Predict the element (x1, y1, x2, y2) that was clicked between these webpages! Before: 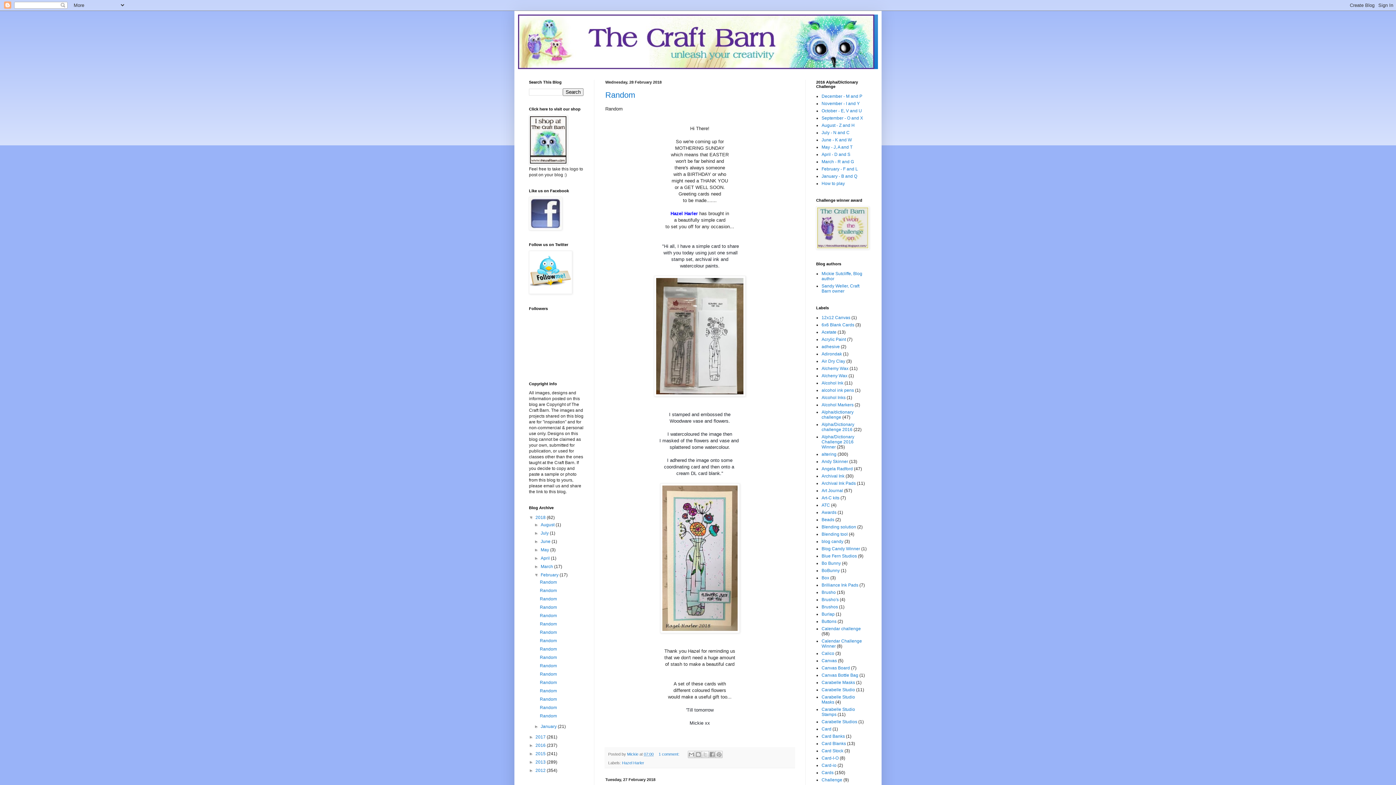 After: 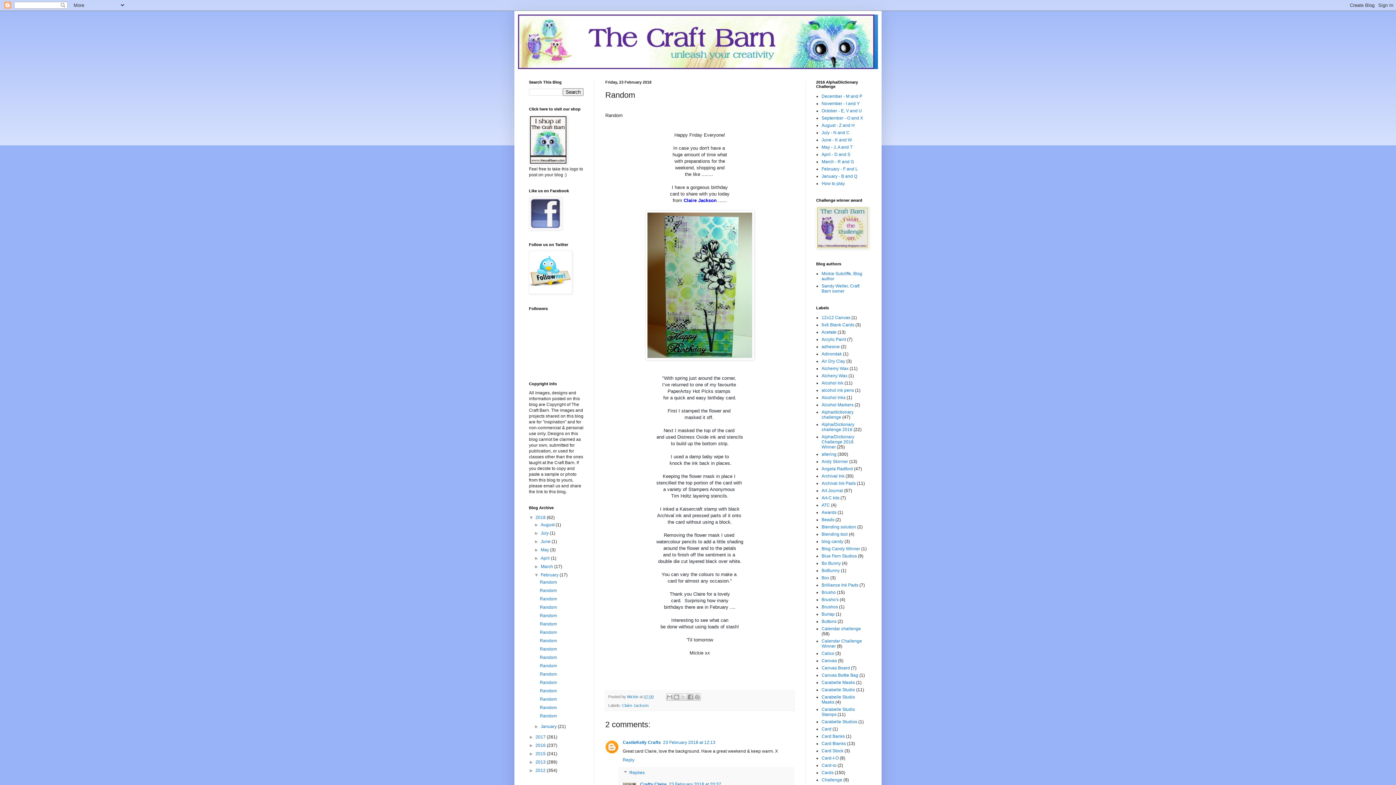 Action: label: Random bbox: (539, 613, 557, 618)